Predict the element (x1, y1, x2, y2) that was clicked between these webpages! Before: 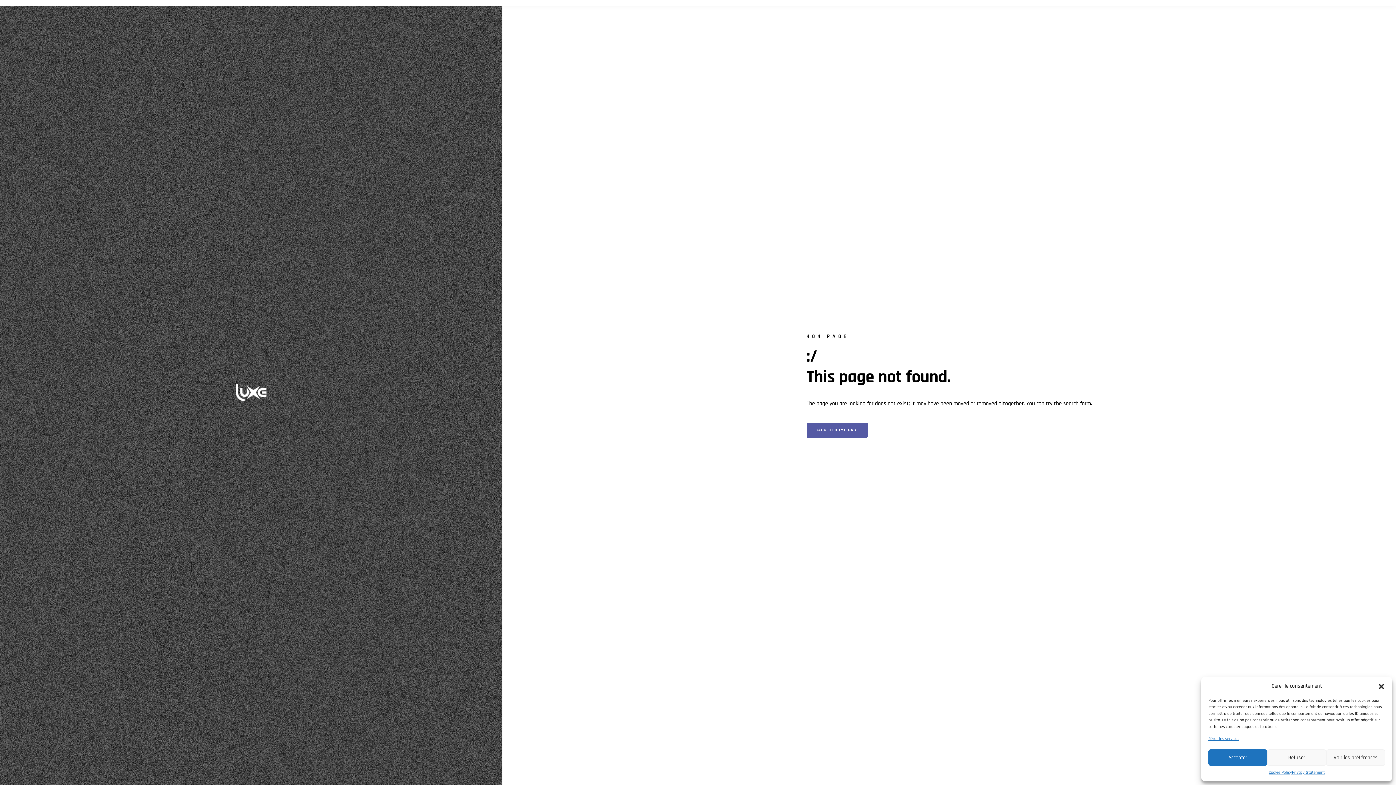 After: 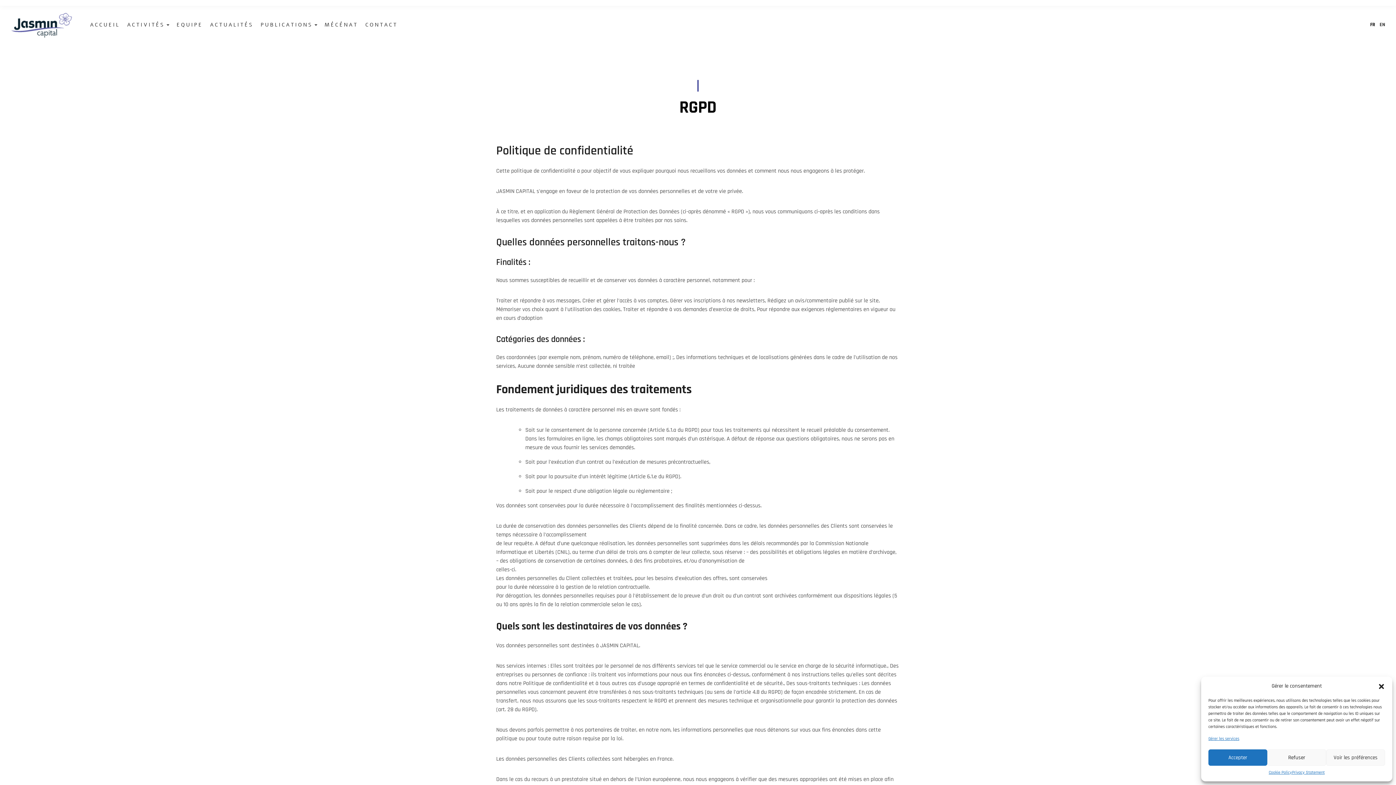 Action: label: Gérer les services bbox: (1208, 736, 1239, 742)